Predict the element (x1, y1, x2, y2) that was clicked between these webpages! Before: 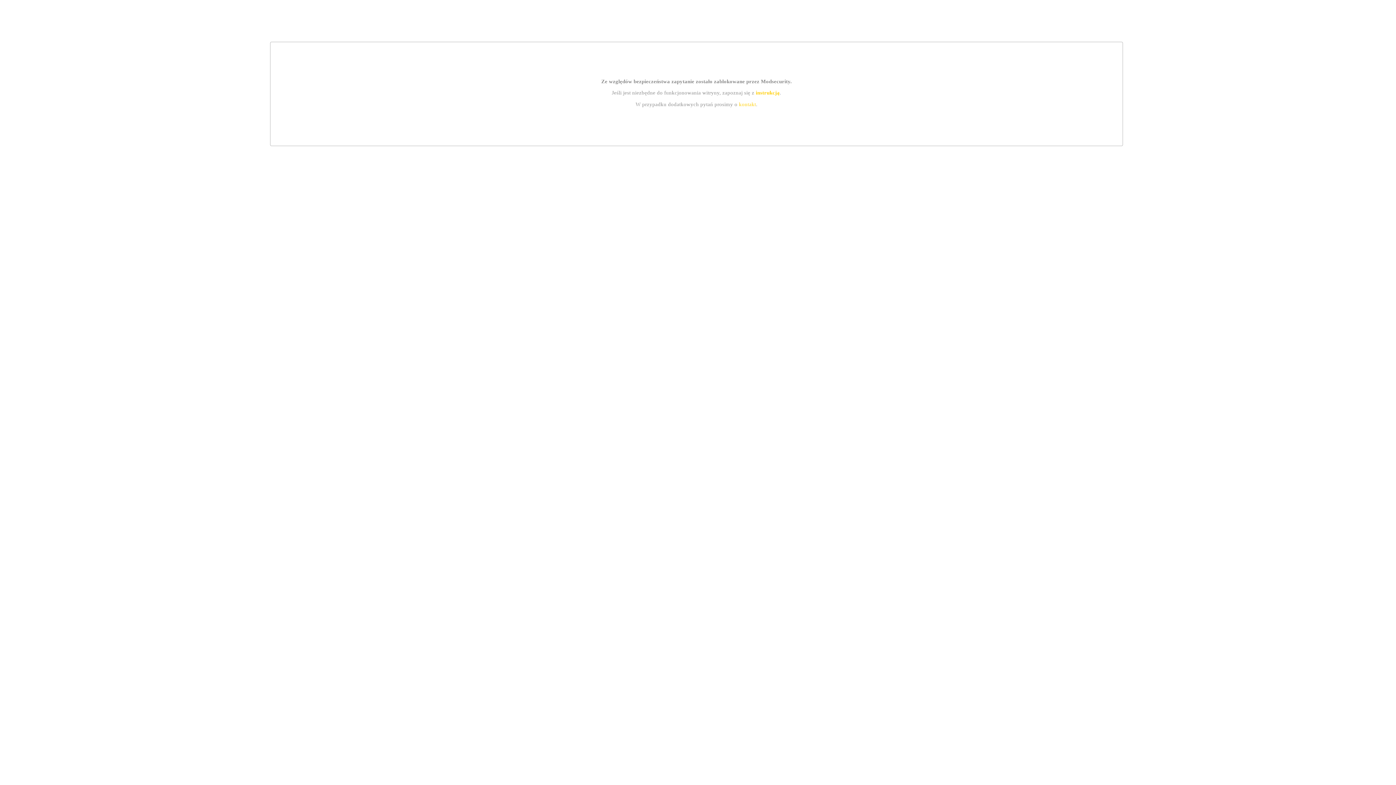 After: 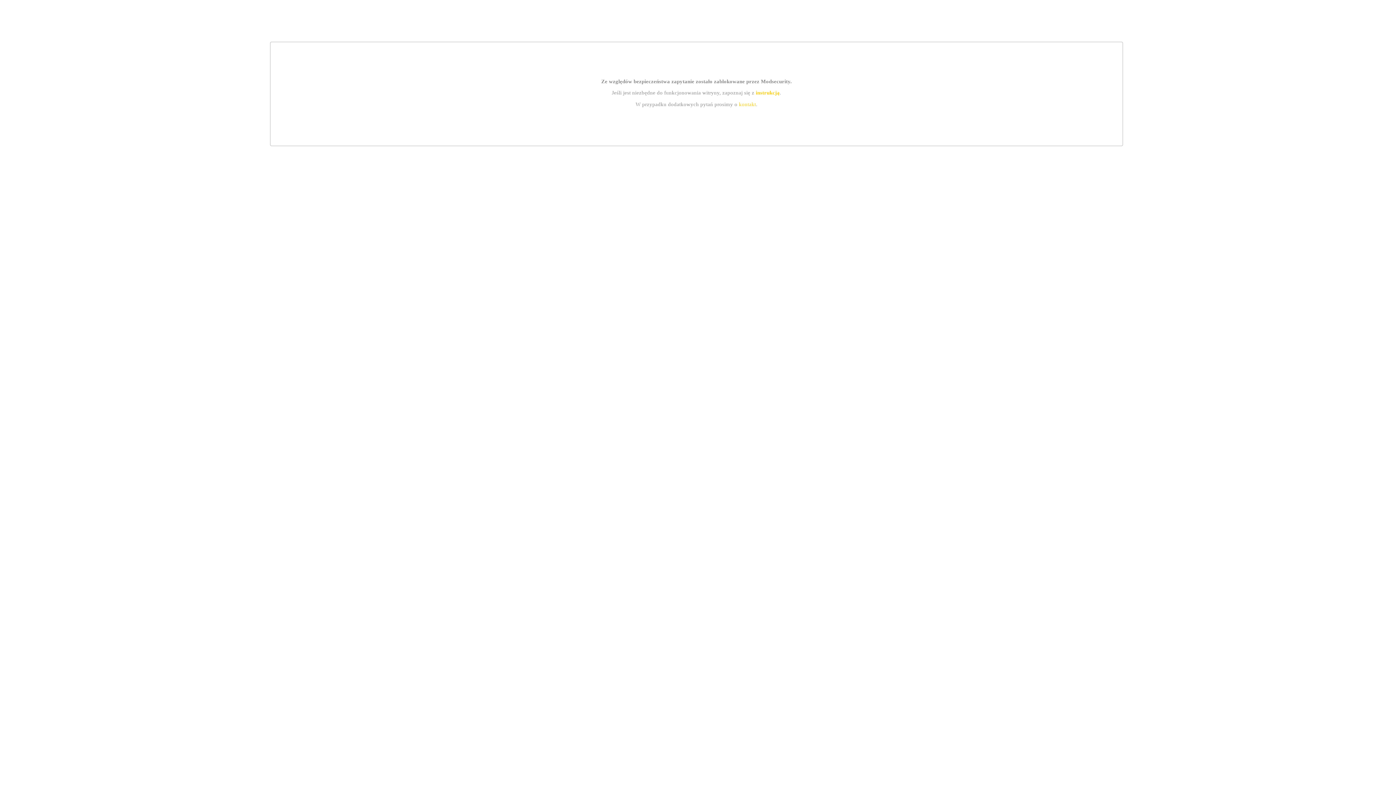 Action: label: kontakt bbox: (739, 101, 756, 107)